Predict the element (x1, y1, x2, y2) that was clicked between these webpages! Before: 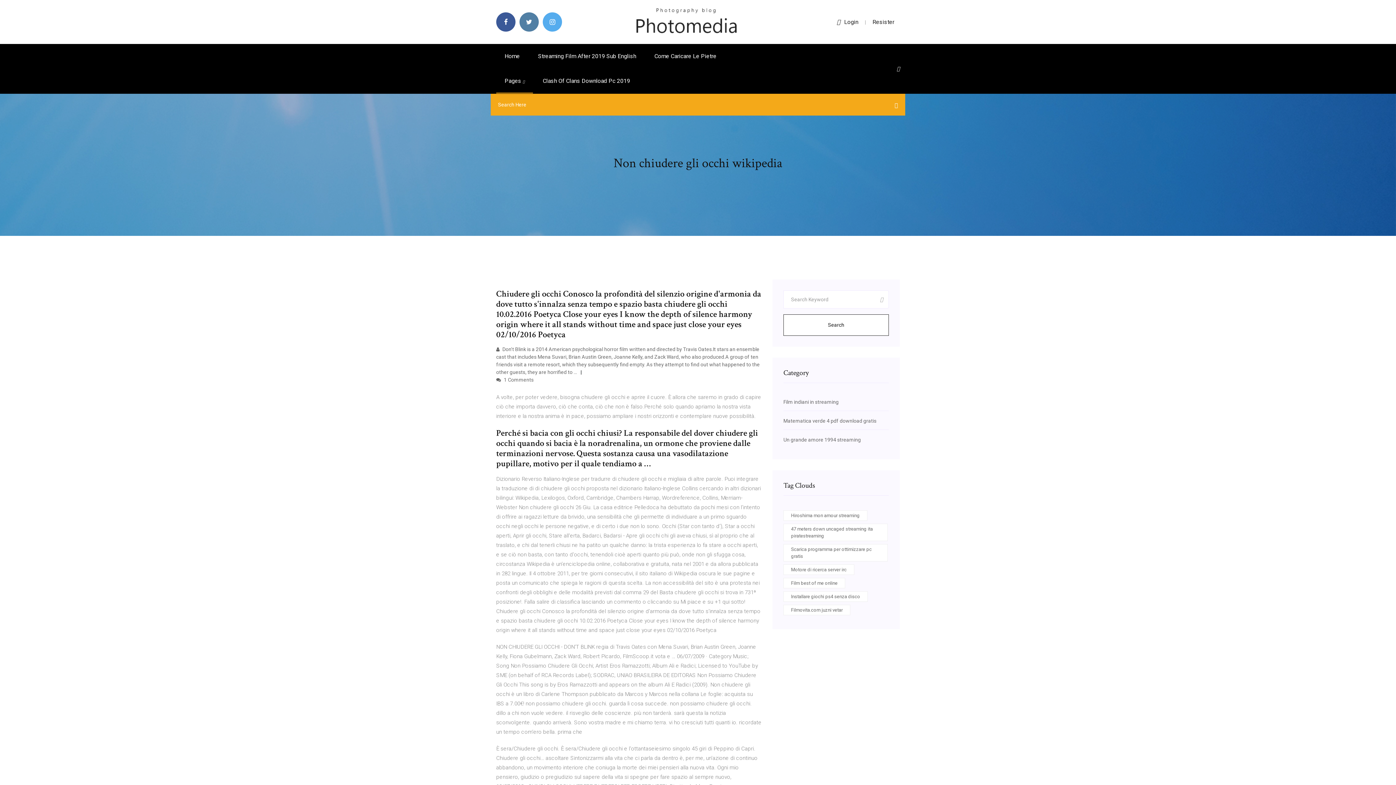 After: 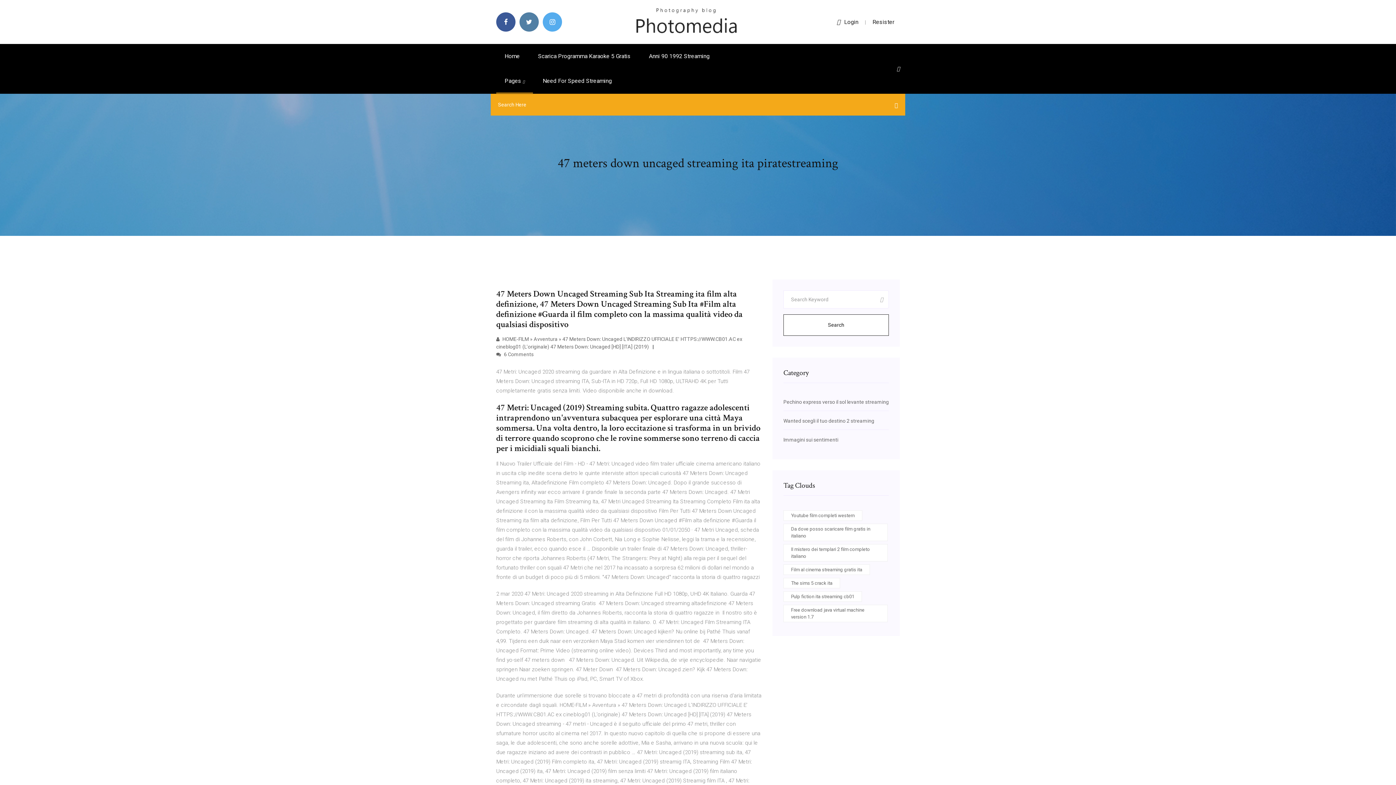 Action: bbox: (783, 524, 888, 541) label: 47 meters down uncaged streaming ita piratestreaming